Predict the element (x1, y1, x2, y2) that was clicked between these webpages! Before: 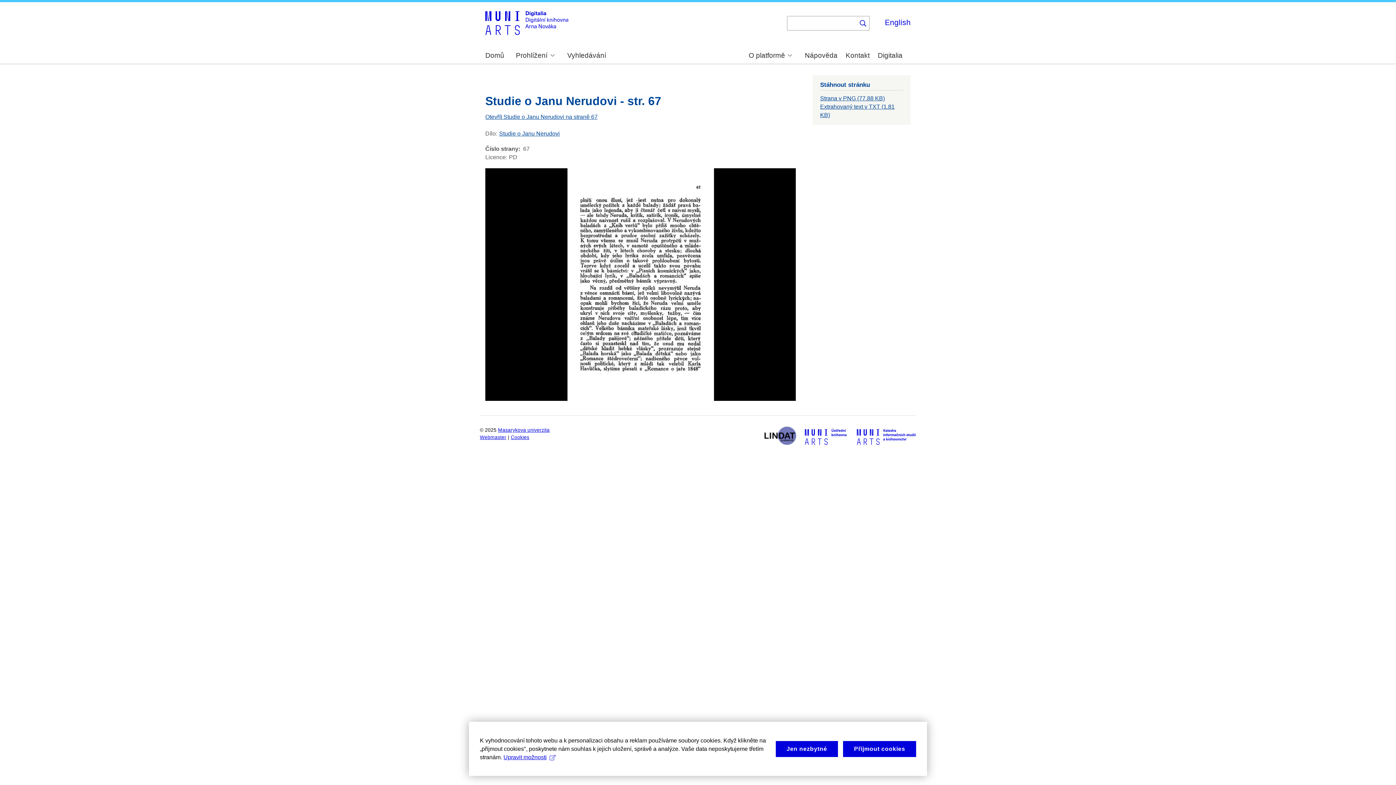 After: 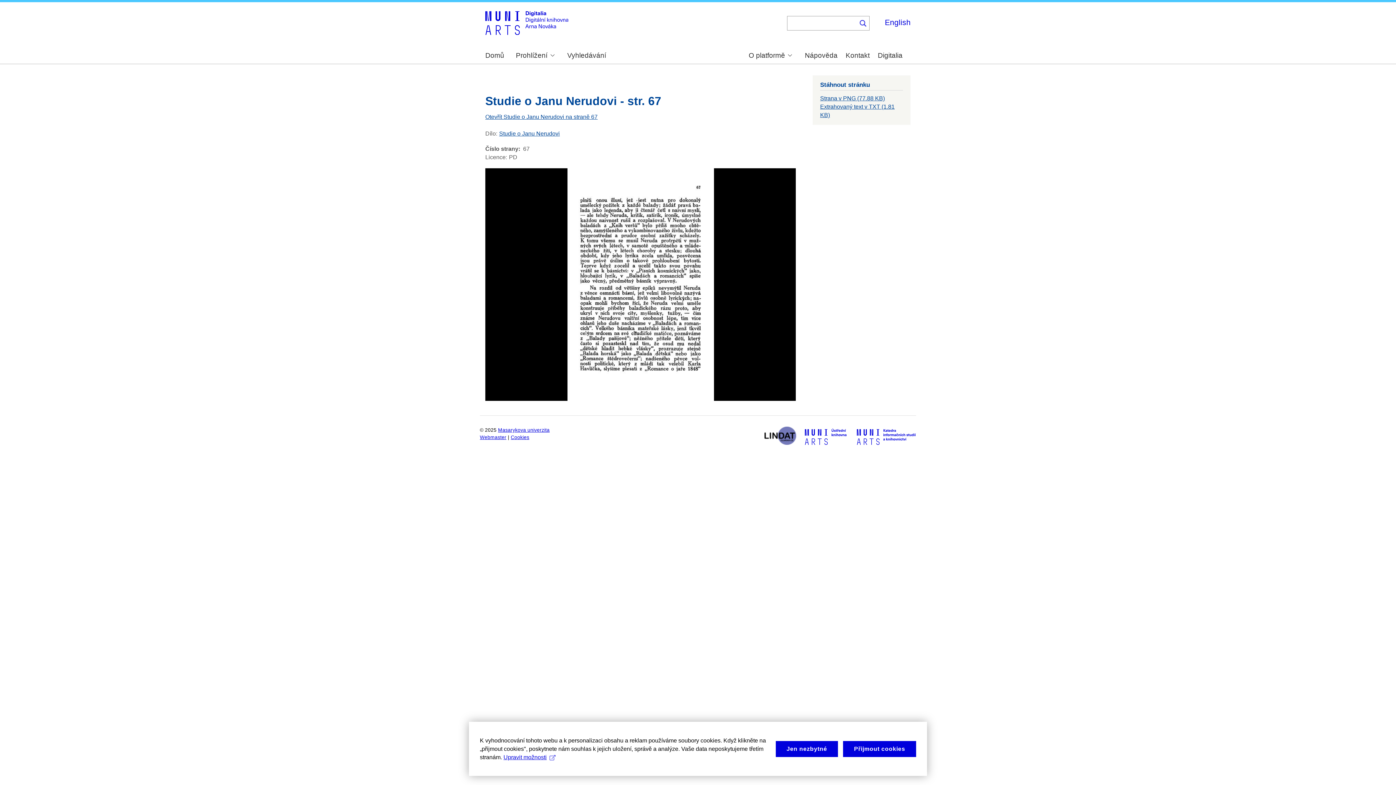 Action: bbox: (796, 440, 846, 446)